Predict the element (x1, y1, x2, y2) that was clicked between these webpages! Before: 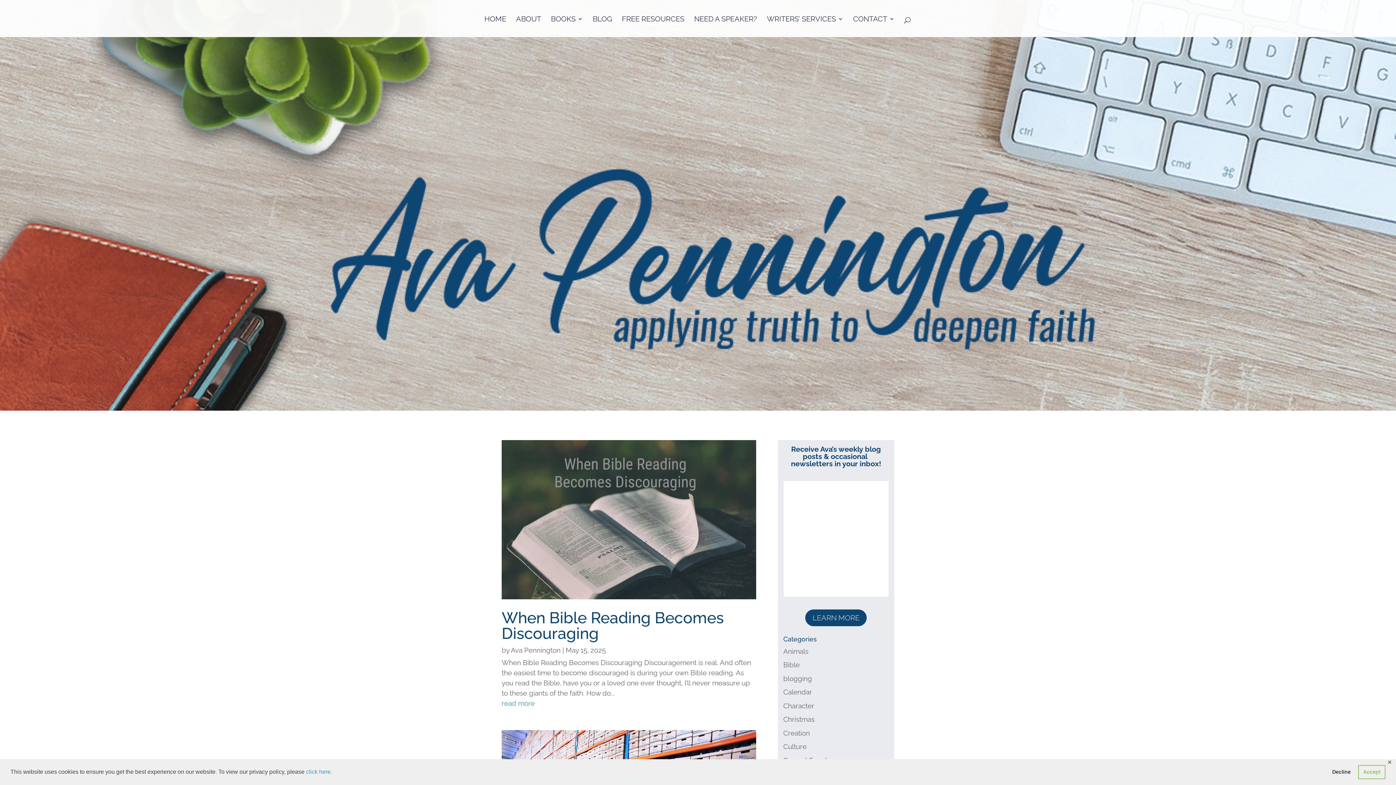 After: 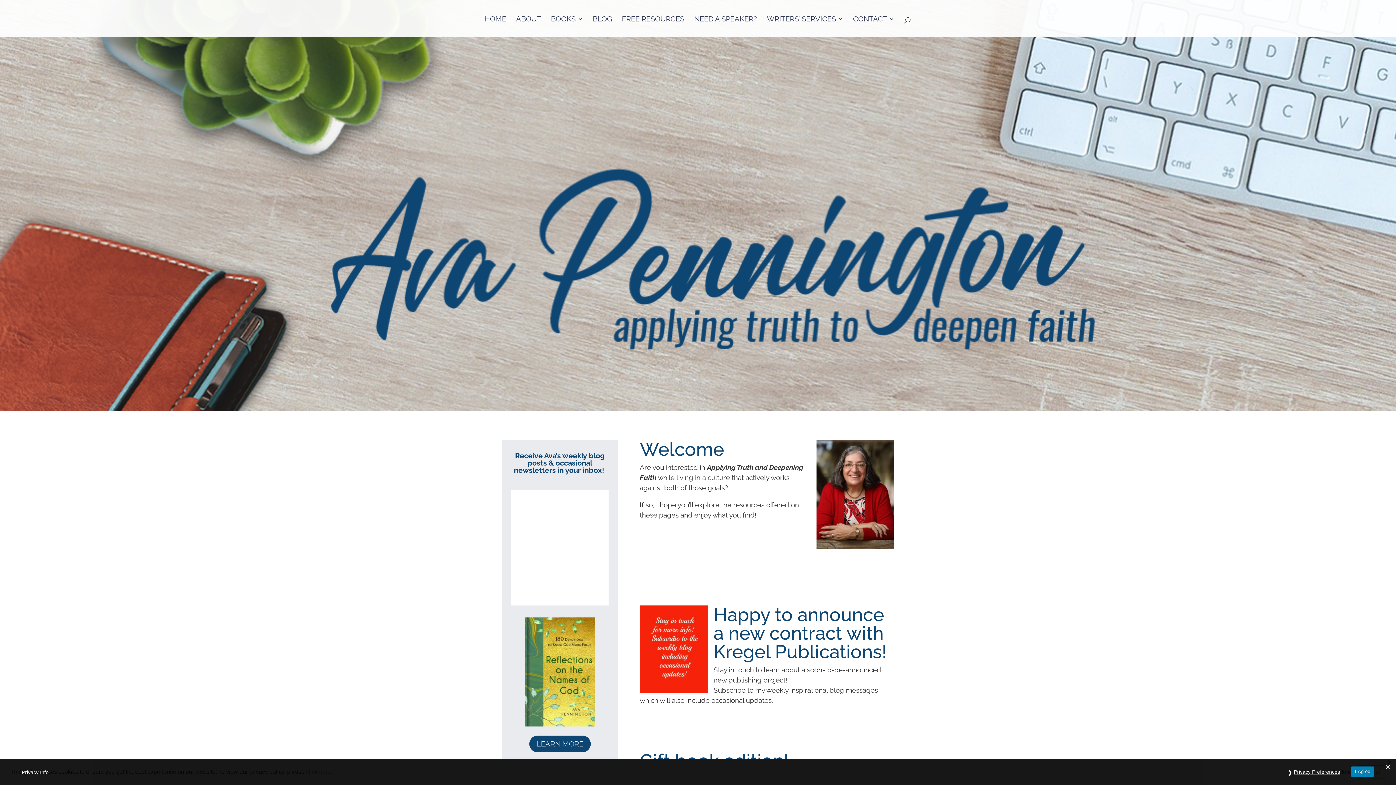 Action: bbox: (484, 16, 506, 37) label: HOME